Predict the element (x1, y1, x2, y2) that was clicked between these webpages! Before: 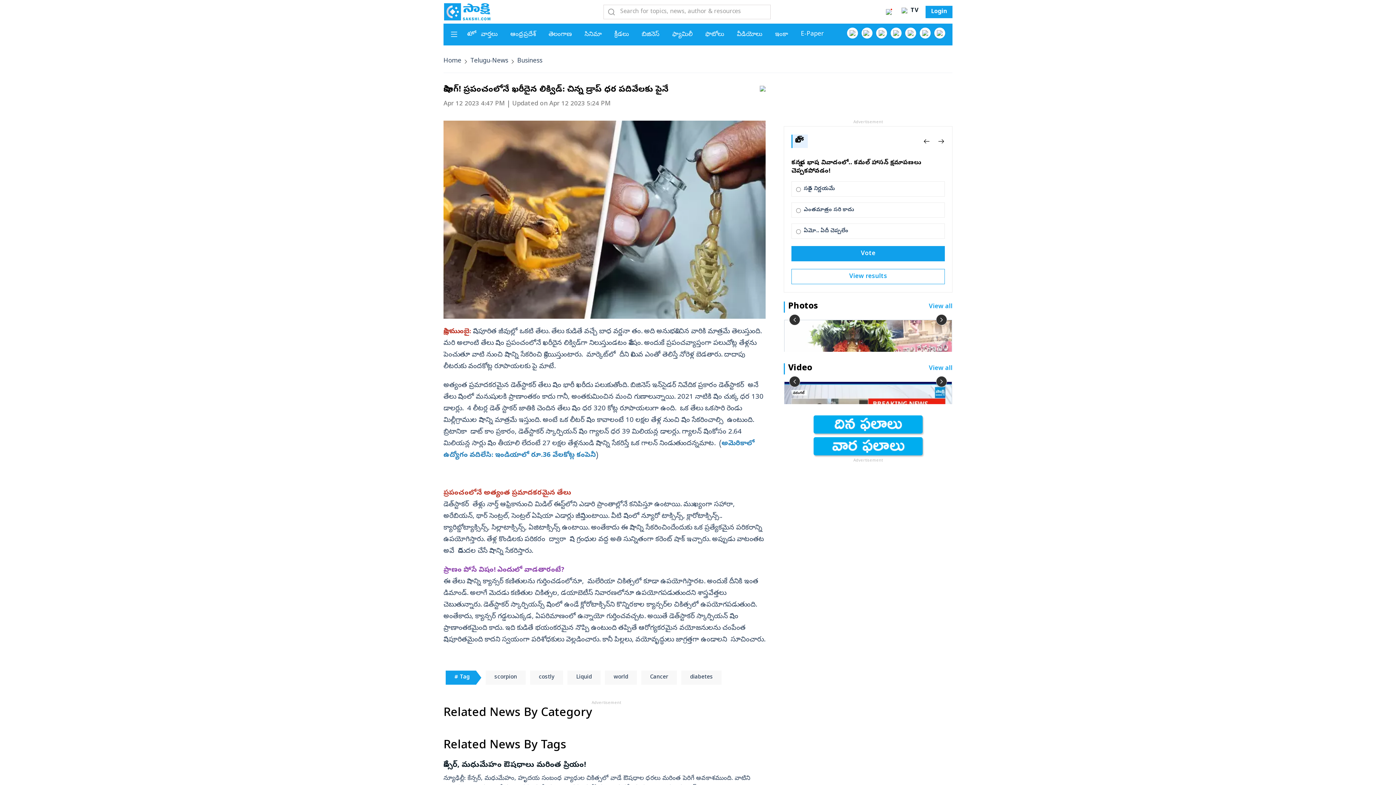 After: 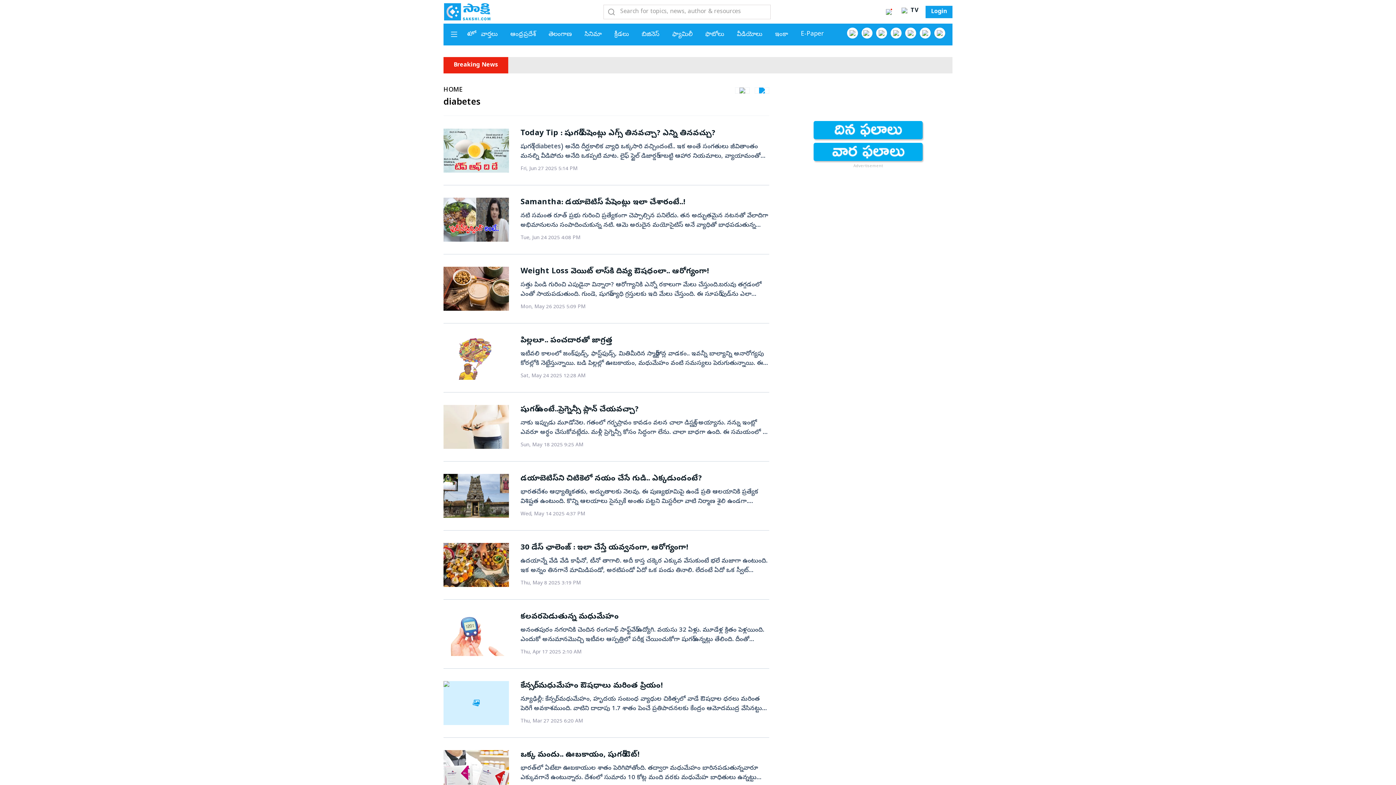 Action: bbox: (681, 670, 721, 685) label: diabetes